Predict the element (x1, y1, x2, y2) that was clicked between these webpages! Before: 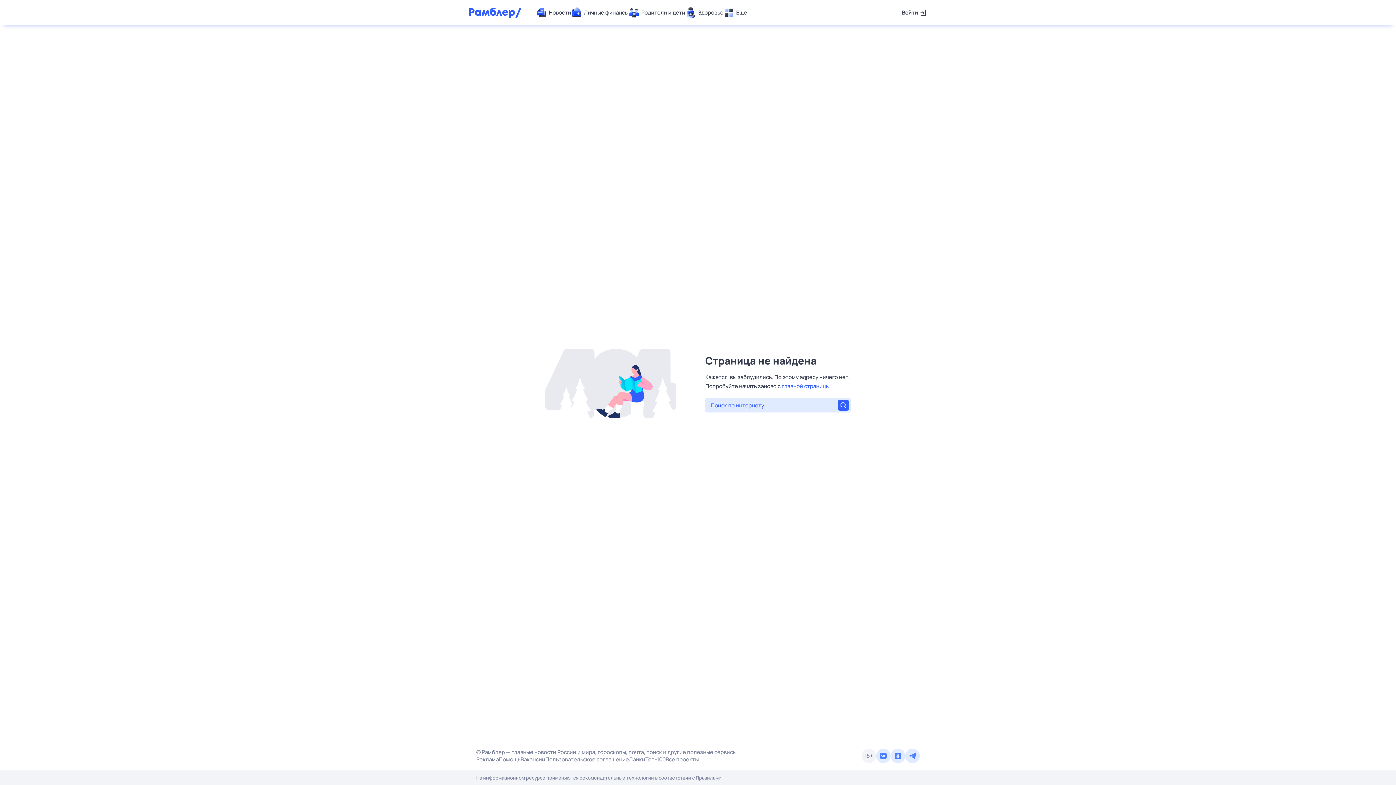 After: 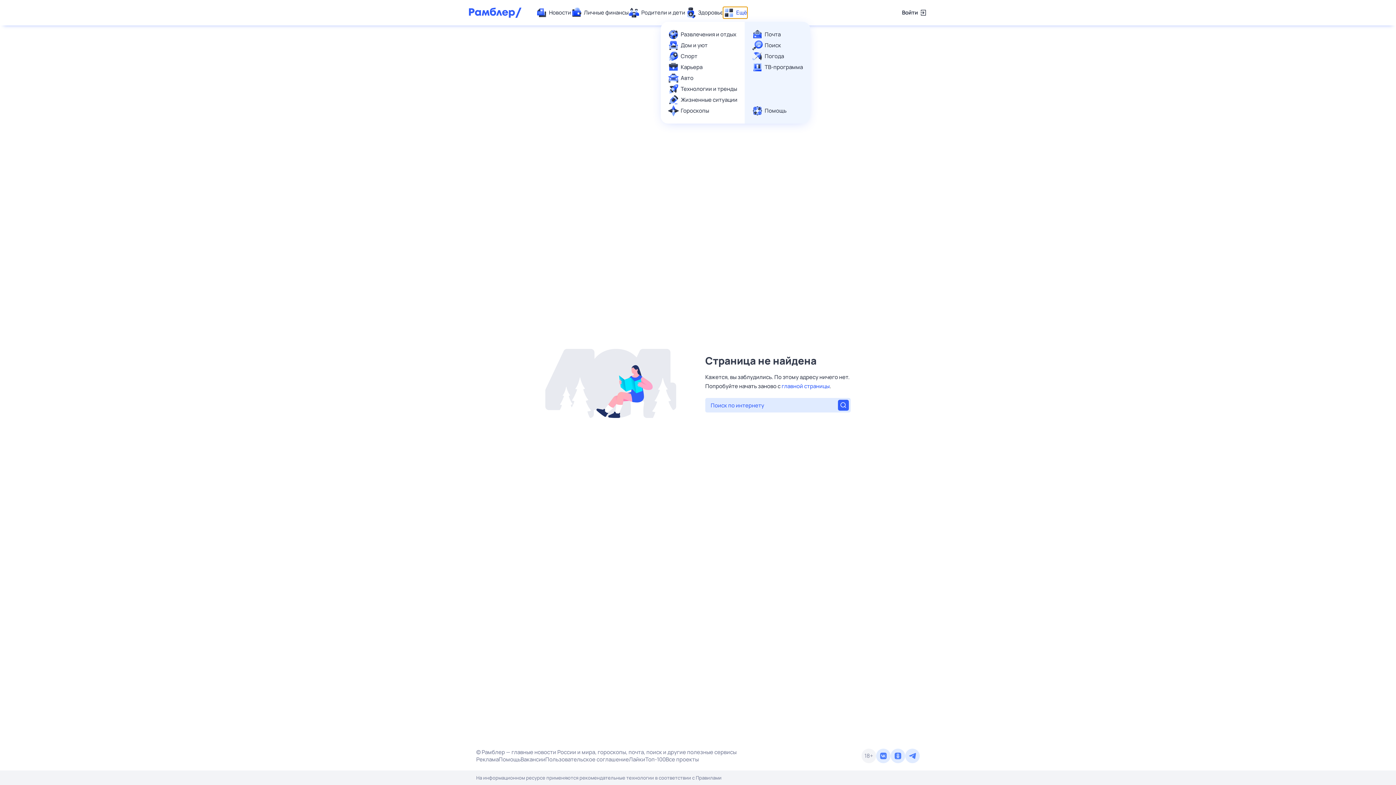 Action: label: Ещё bbox: (723, 7, 747, 18)